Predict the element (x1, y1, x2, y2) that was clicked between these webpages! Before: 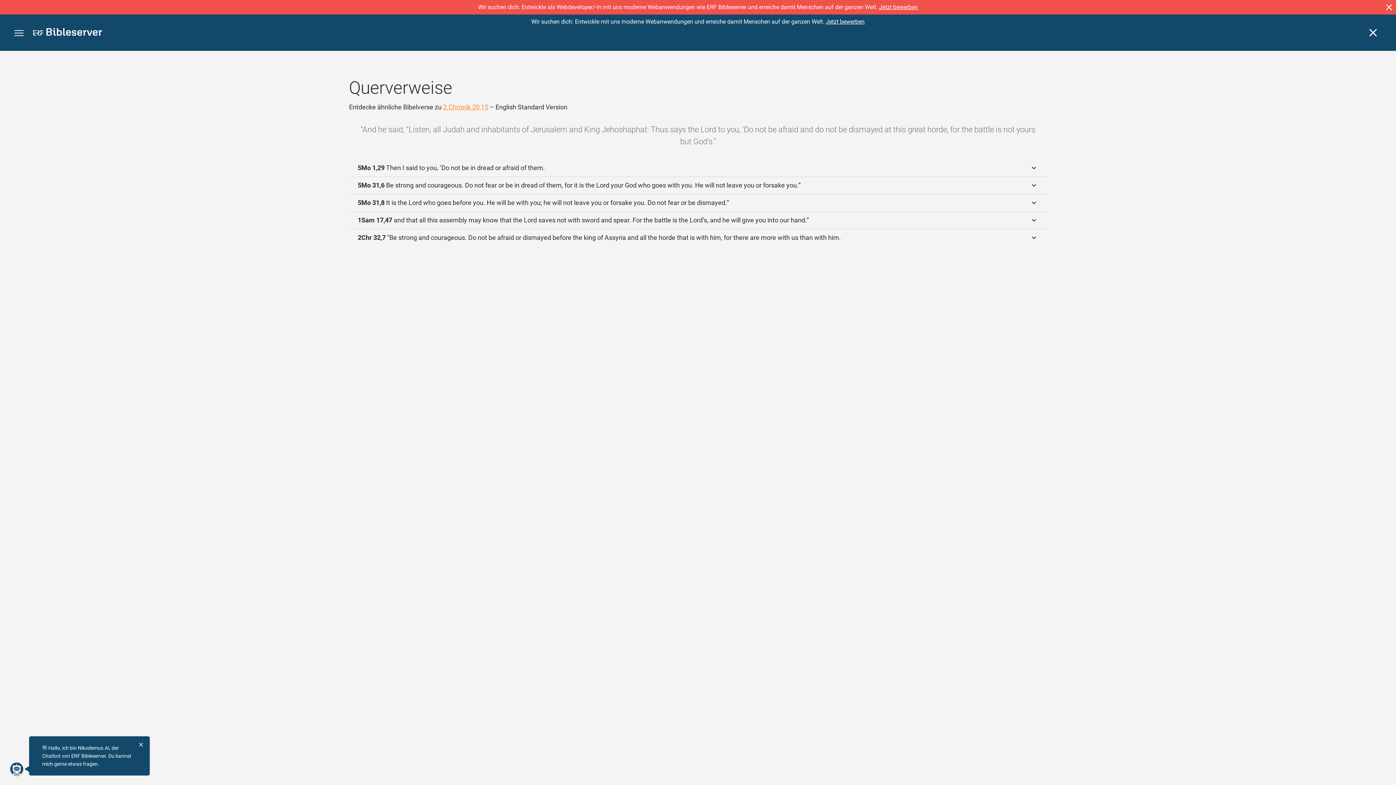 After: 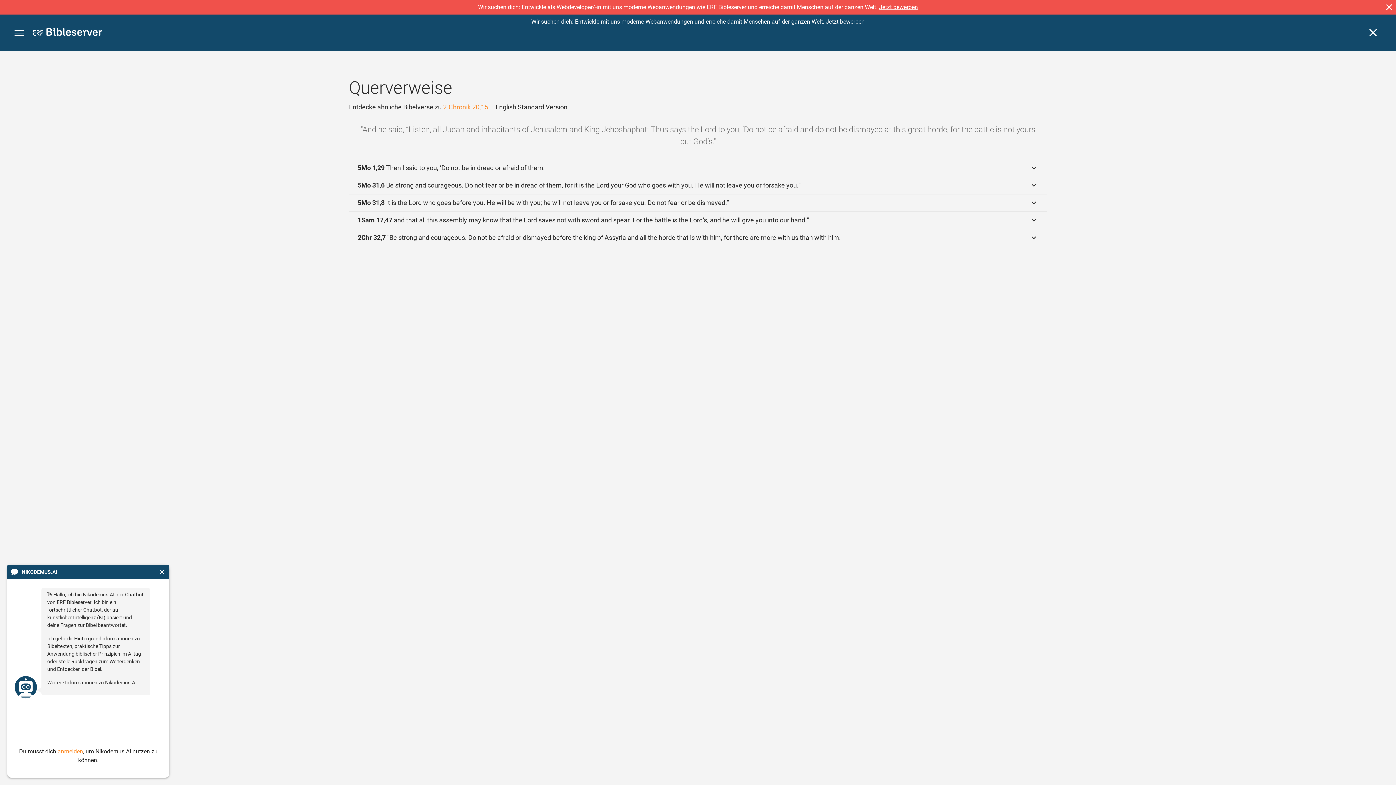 Action: label: Nikodemus.AI bbox: (10, 762, 23, 776)